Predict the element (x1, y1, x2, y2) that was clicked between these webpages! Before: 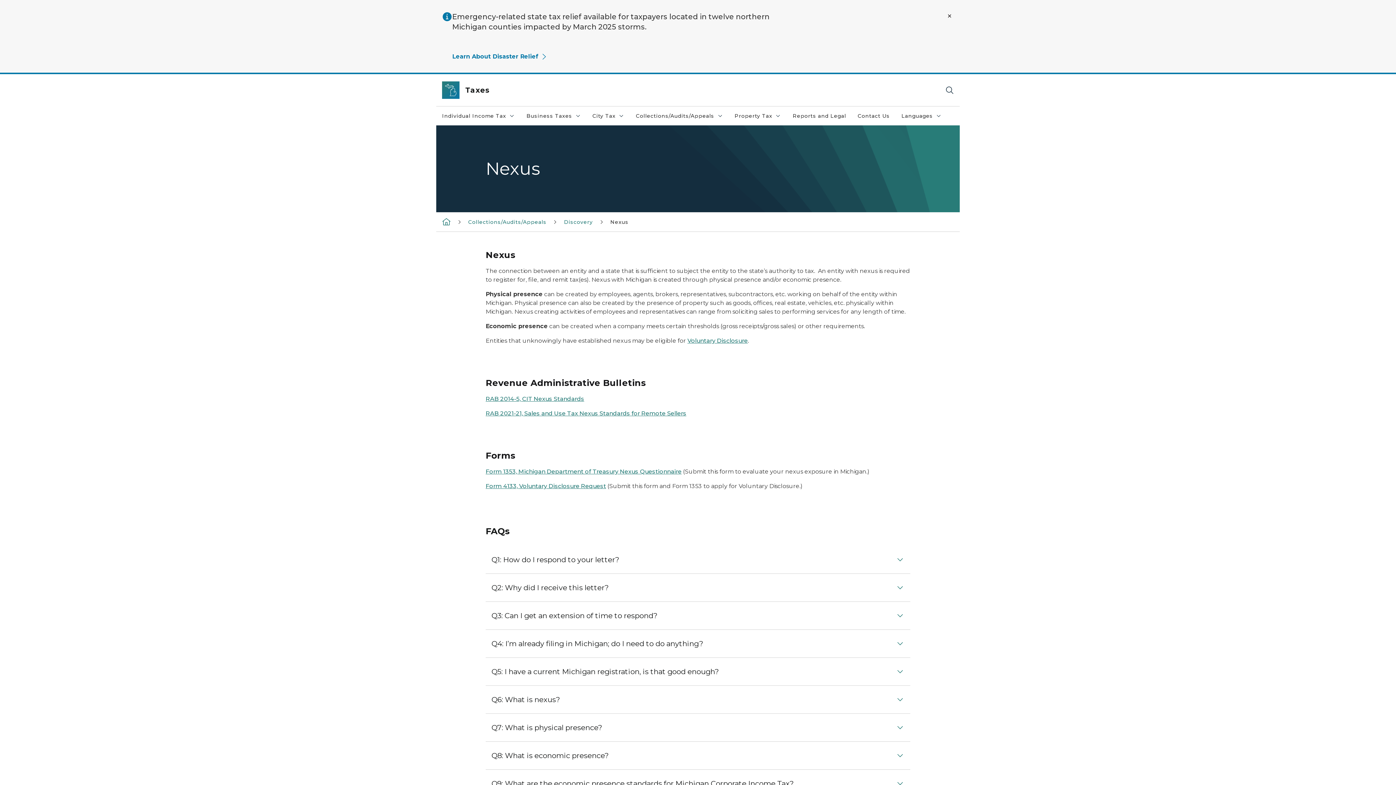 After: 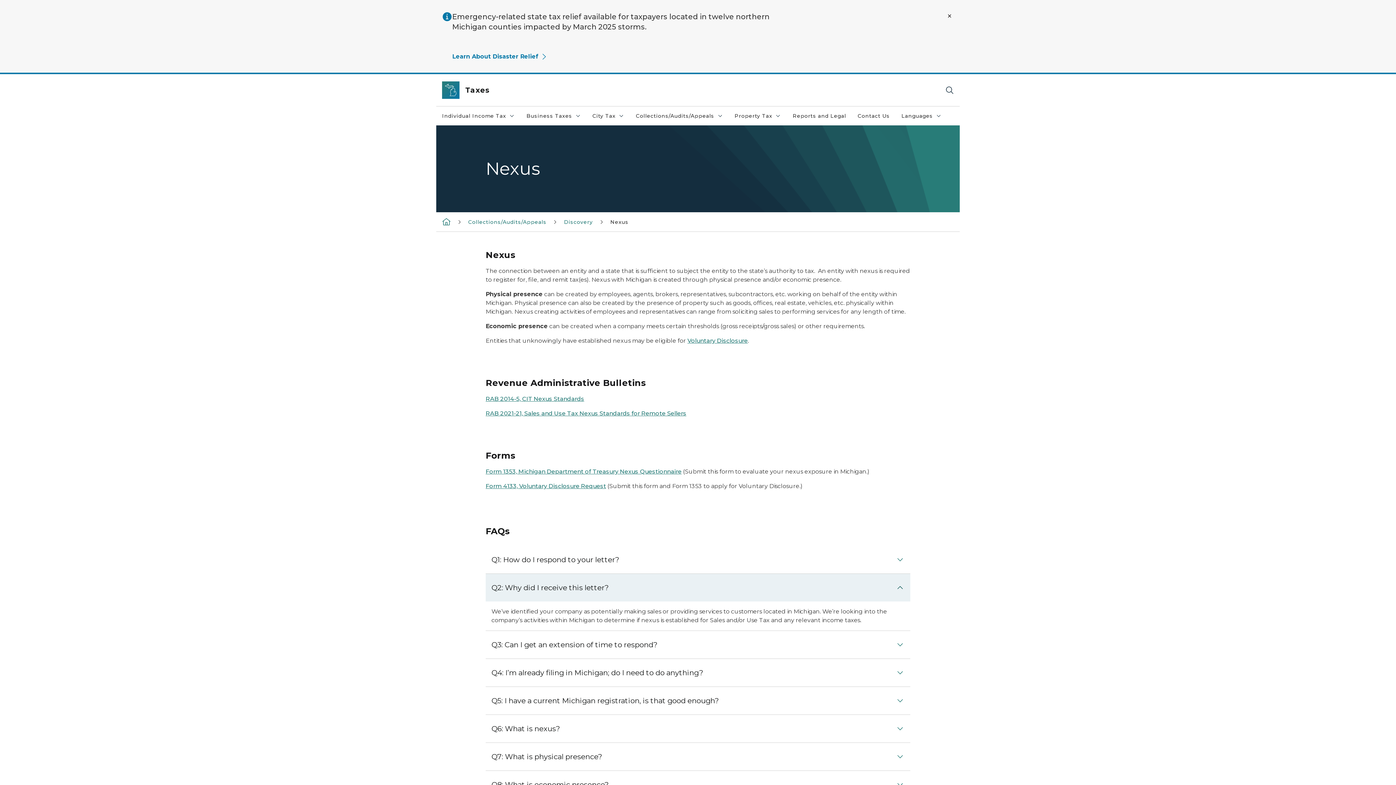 Action: label: Q2: Why did I receive this letter? bbox: (485, 574, 910, 601)